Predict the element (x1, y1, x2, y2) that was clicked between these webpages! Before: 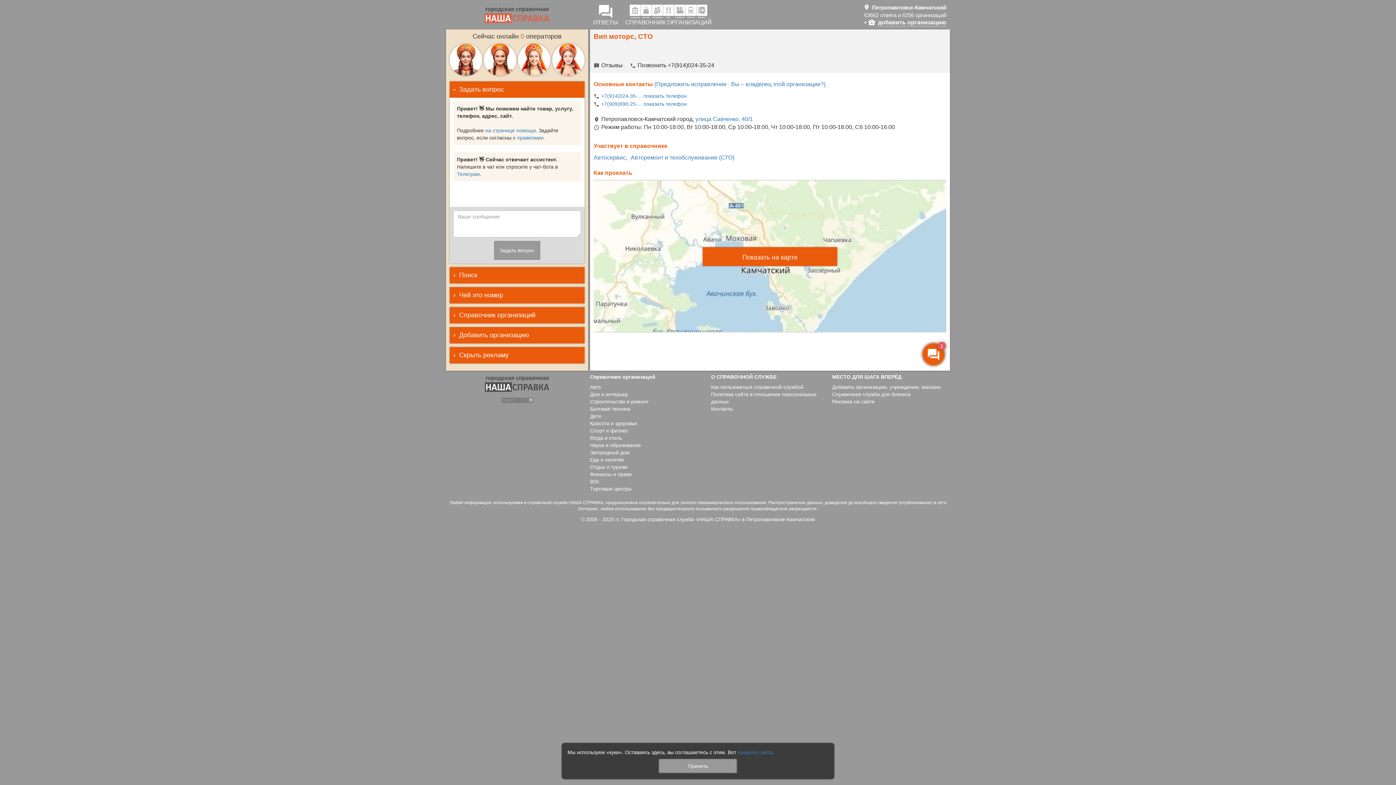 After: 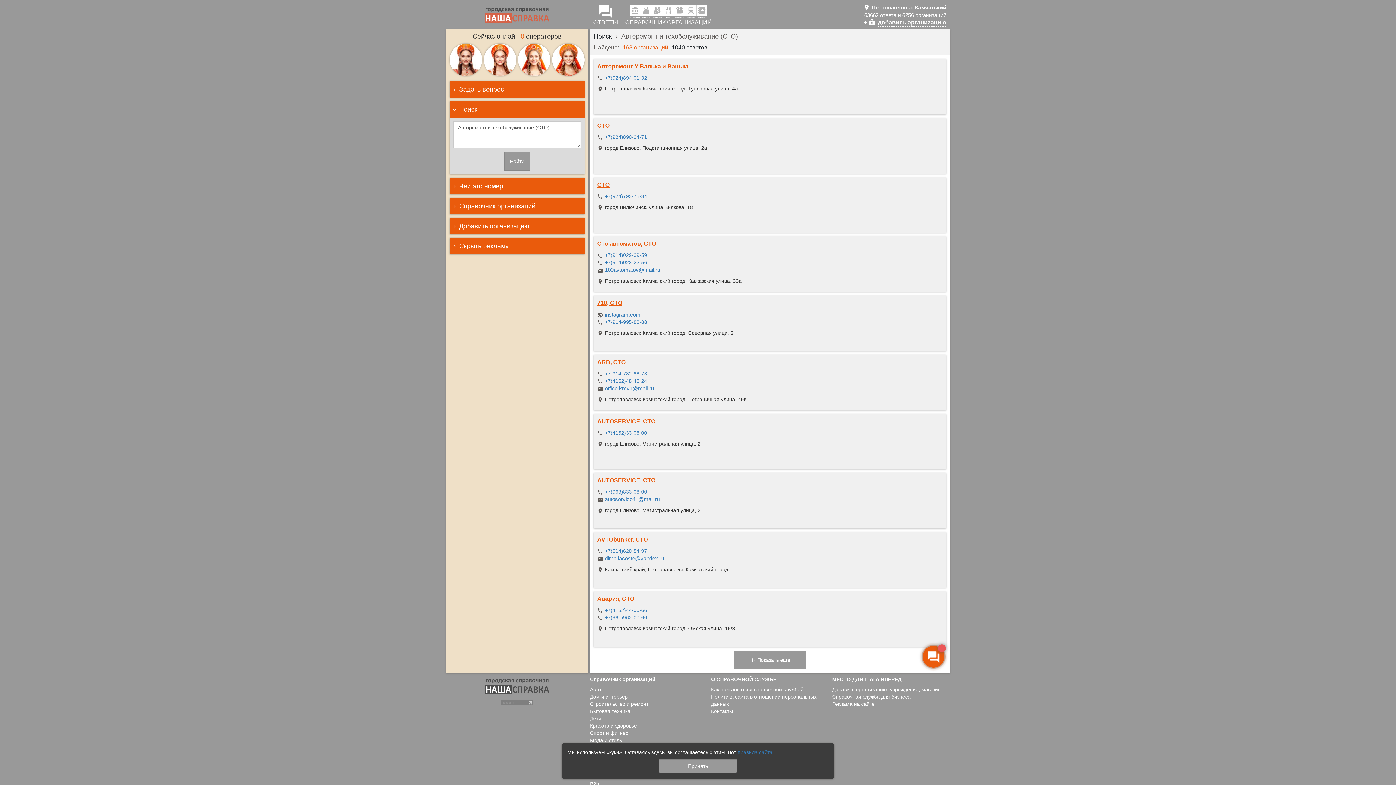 Action: bbox: (630, 153, 734, 161) label: Авторемонт и техобслуживание (СТО)